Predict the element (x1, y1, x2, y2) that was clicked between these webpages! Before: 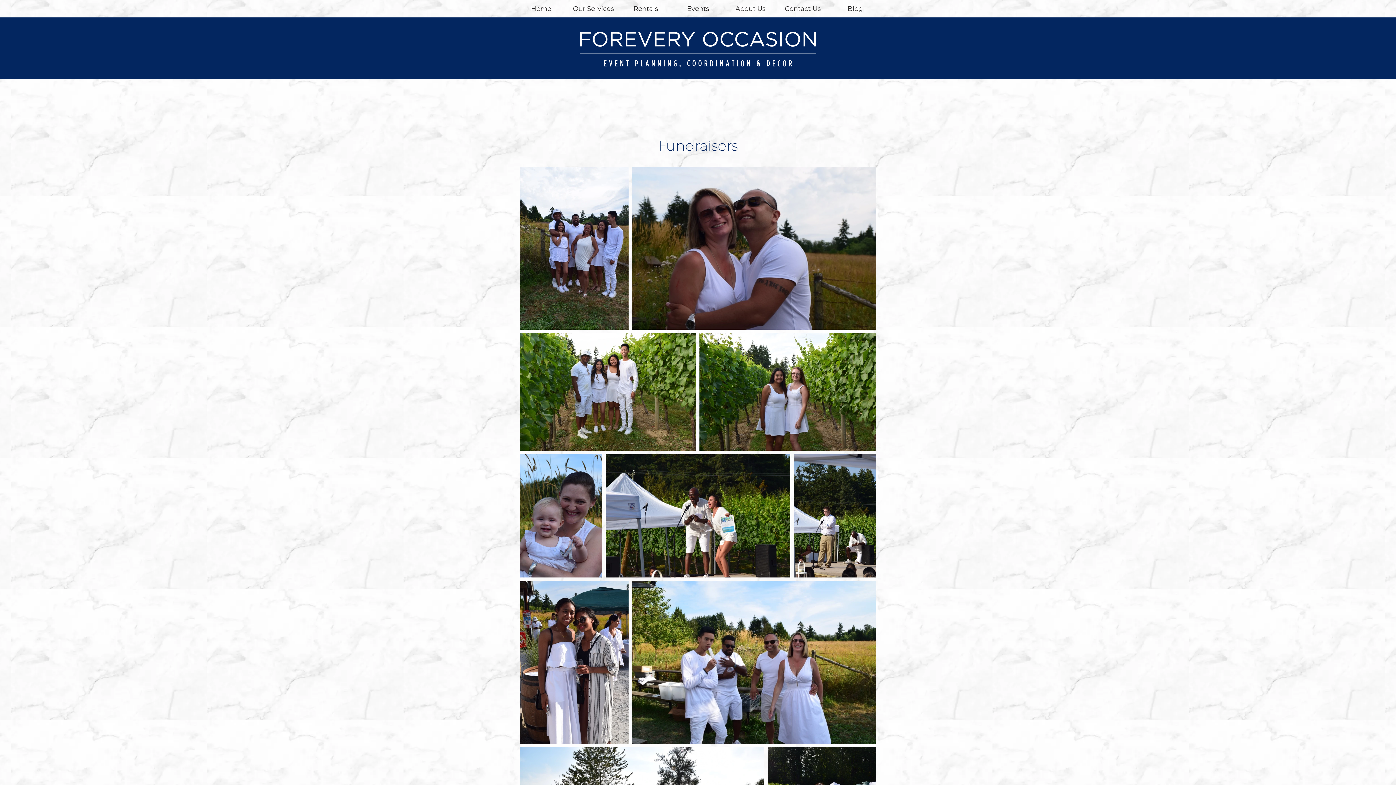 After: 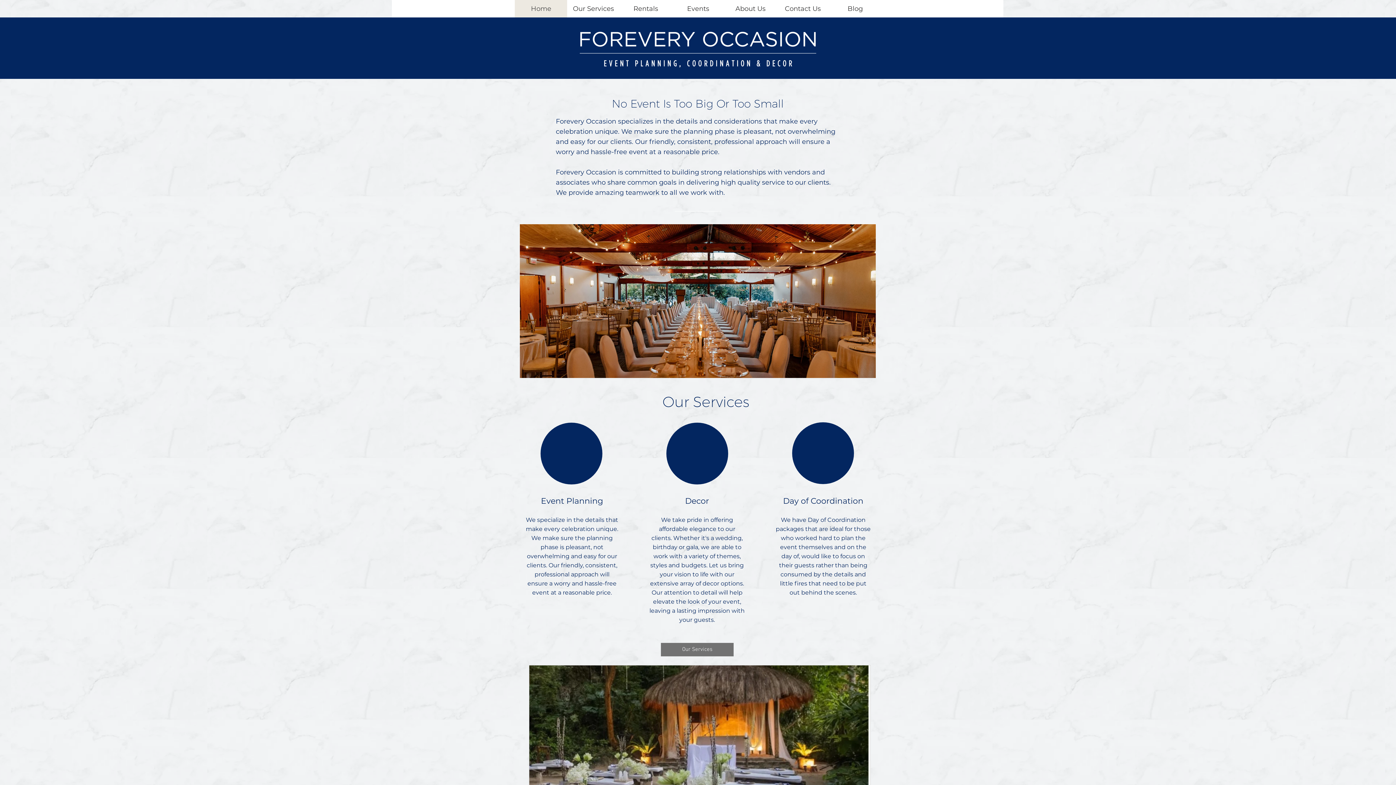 Action: bbox: (514, 0, 567, 17) label: Home